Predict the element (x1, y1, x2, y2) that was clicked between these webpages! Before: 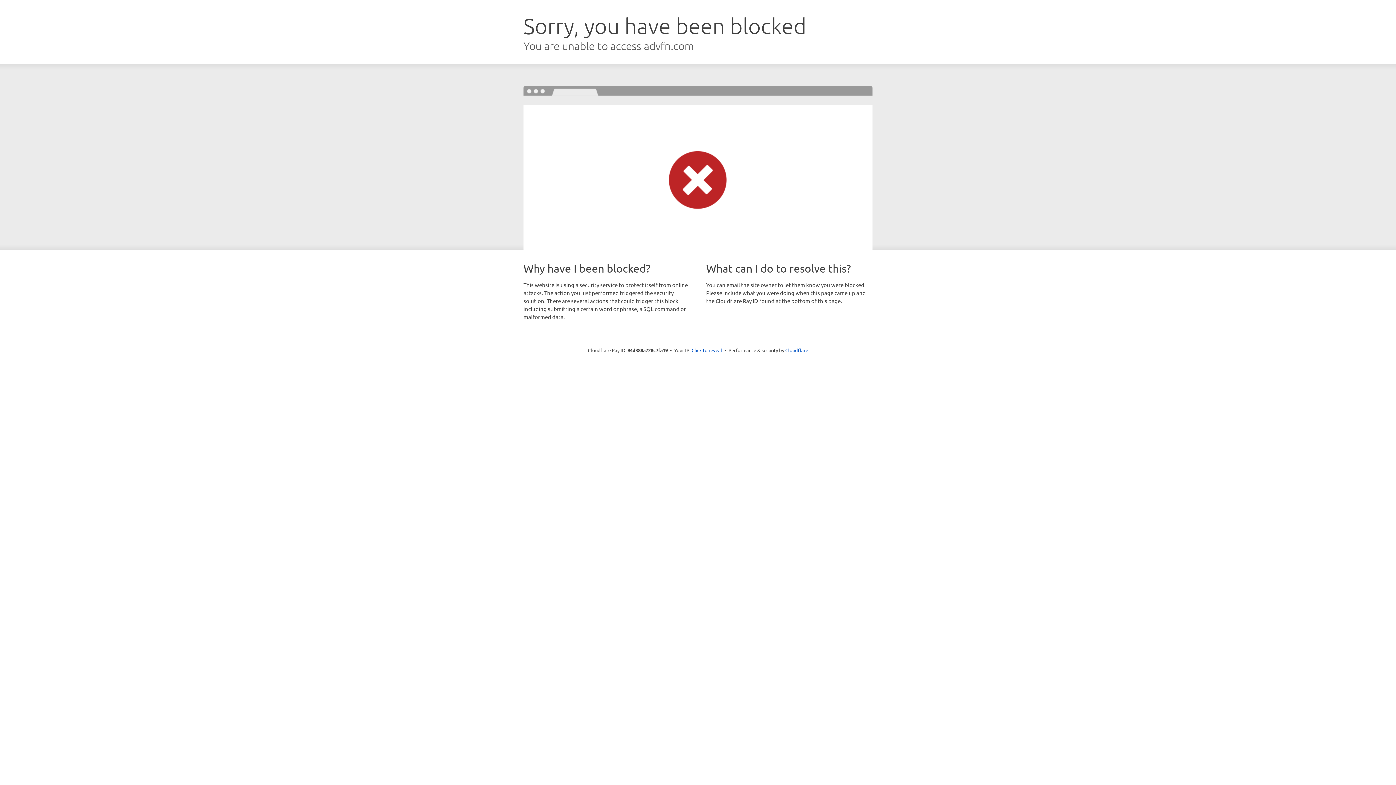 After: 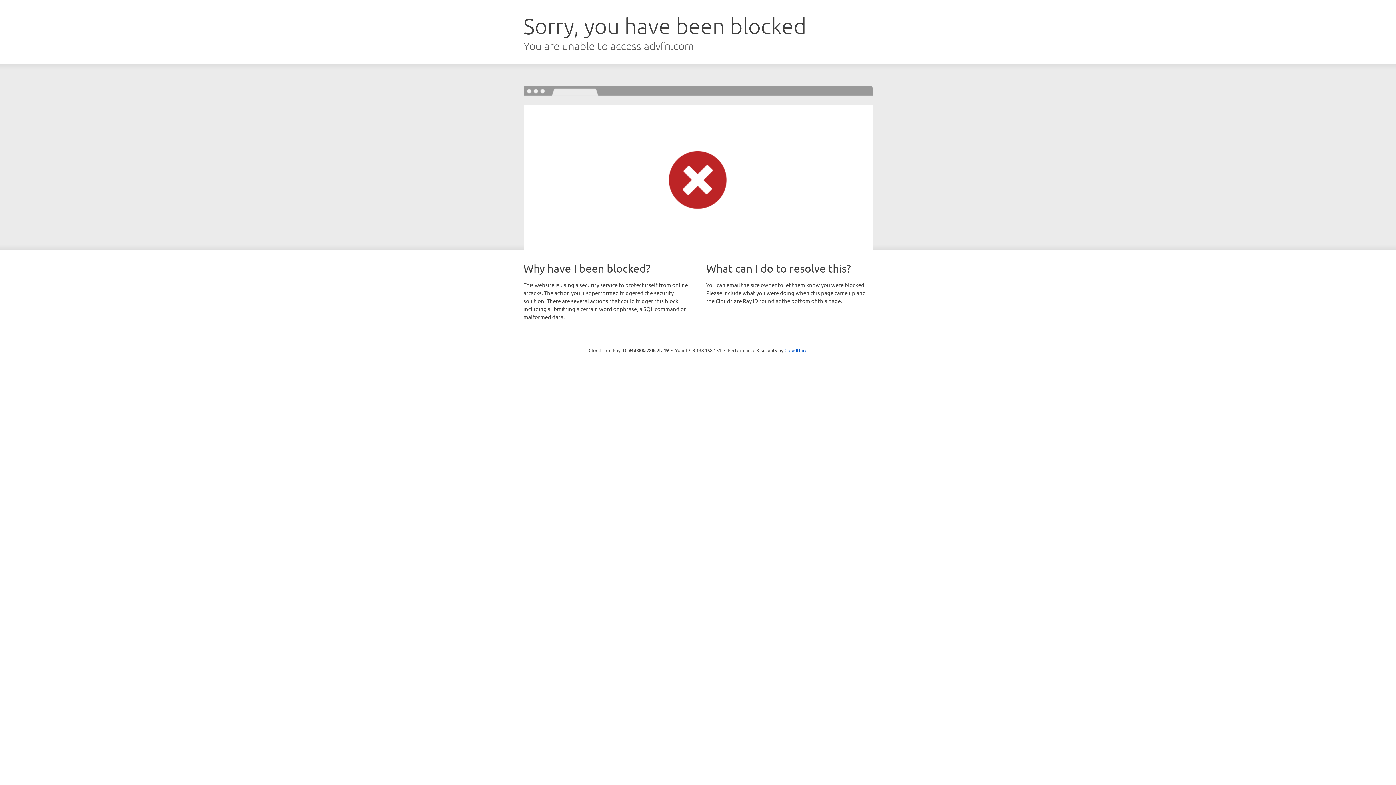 Action: bbox: (691, 346, 722, 353) label: Click to reveal